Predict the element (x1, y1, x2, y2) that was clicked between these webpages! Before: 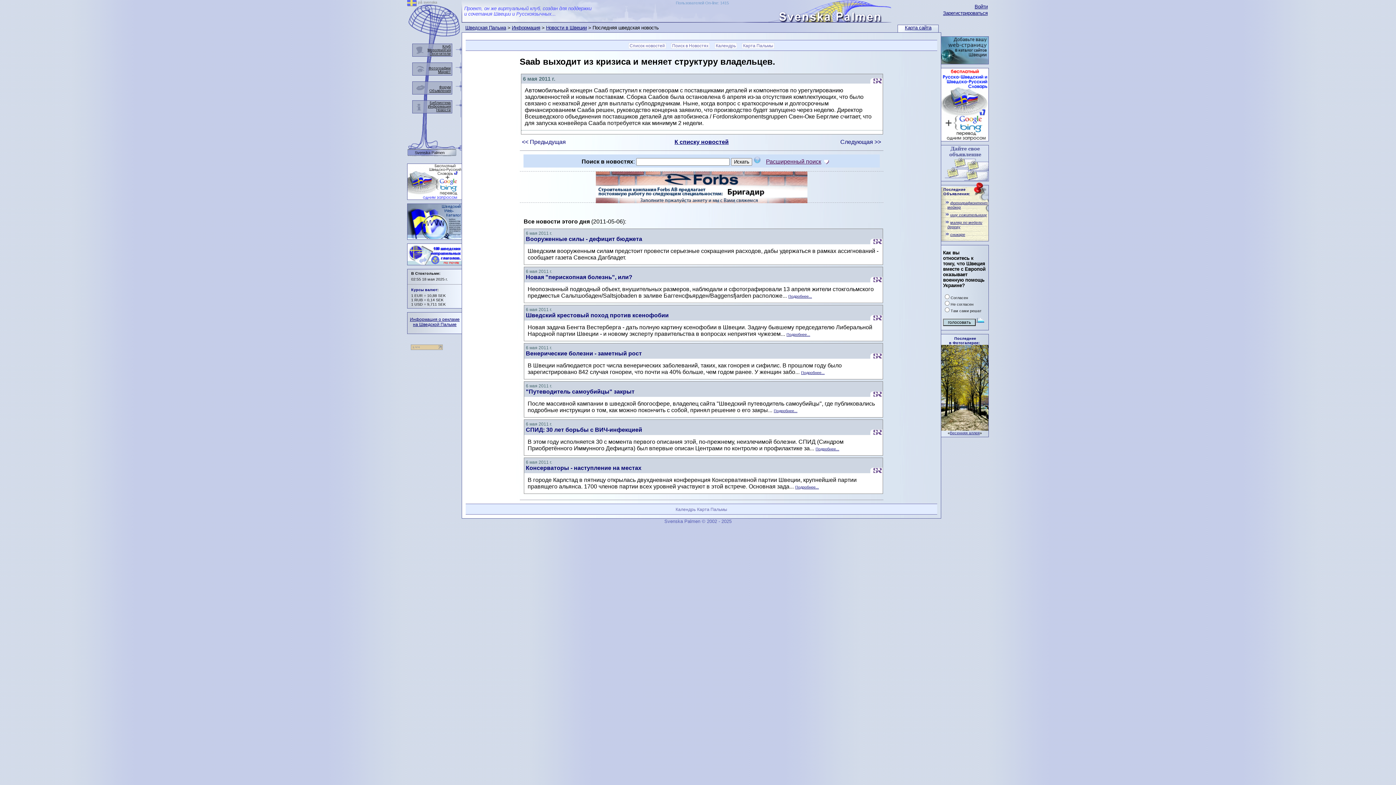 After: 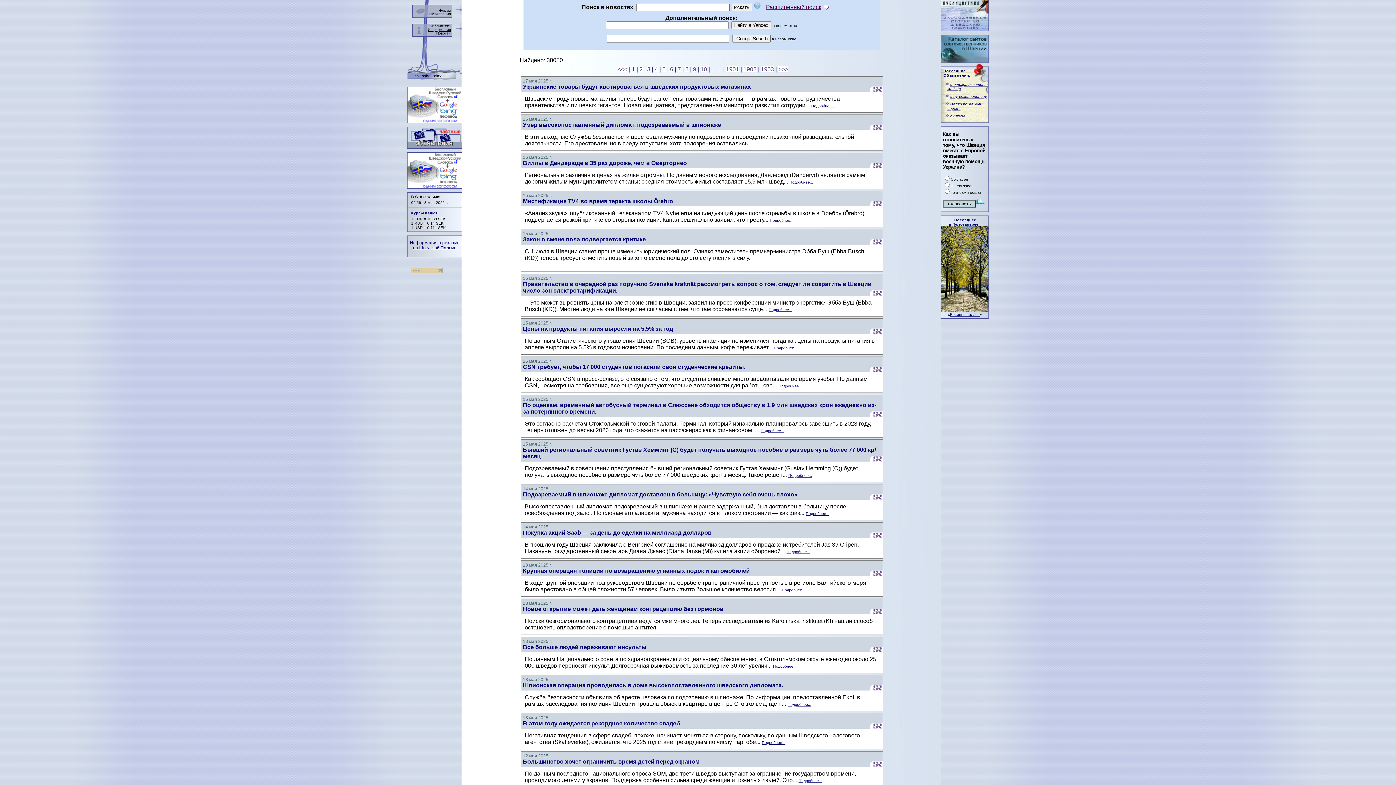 Action: label: Поиск в Новостях bbox: (672, 43, 708, 48)